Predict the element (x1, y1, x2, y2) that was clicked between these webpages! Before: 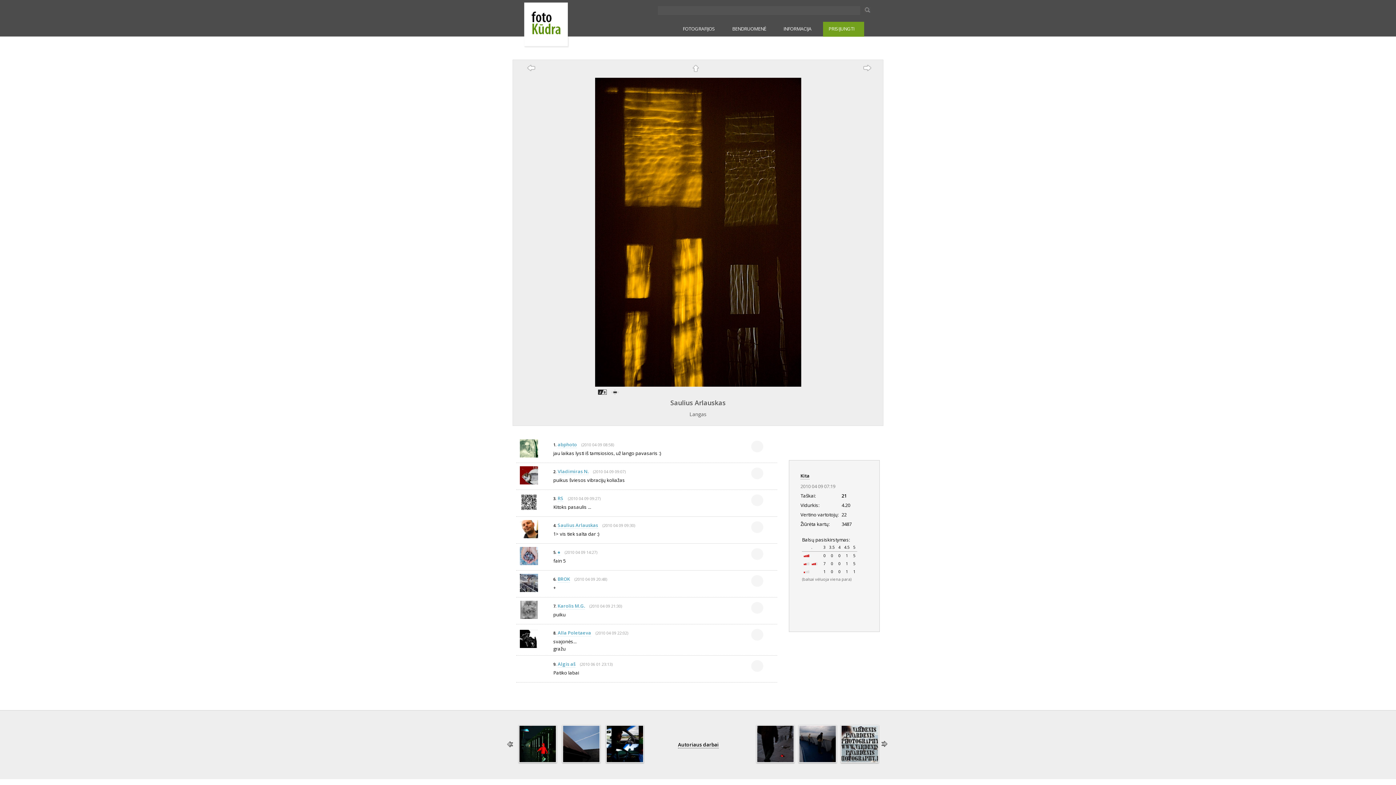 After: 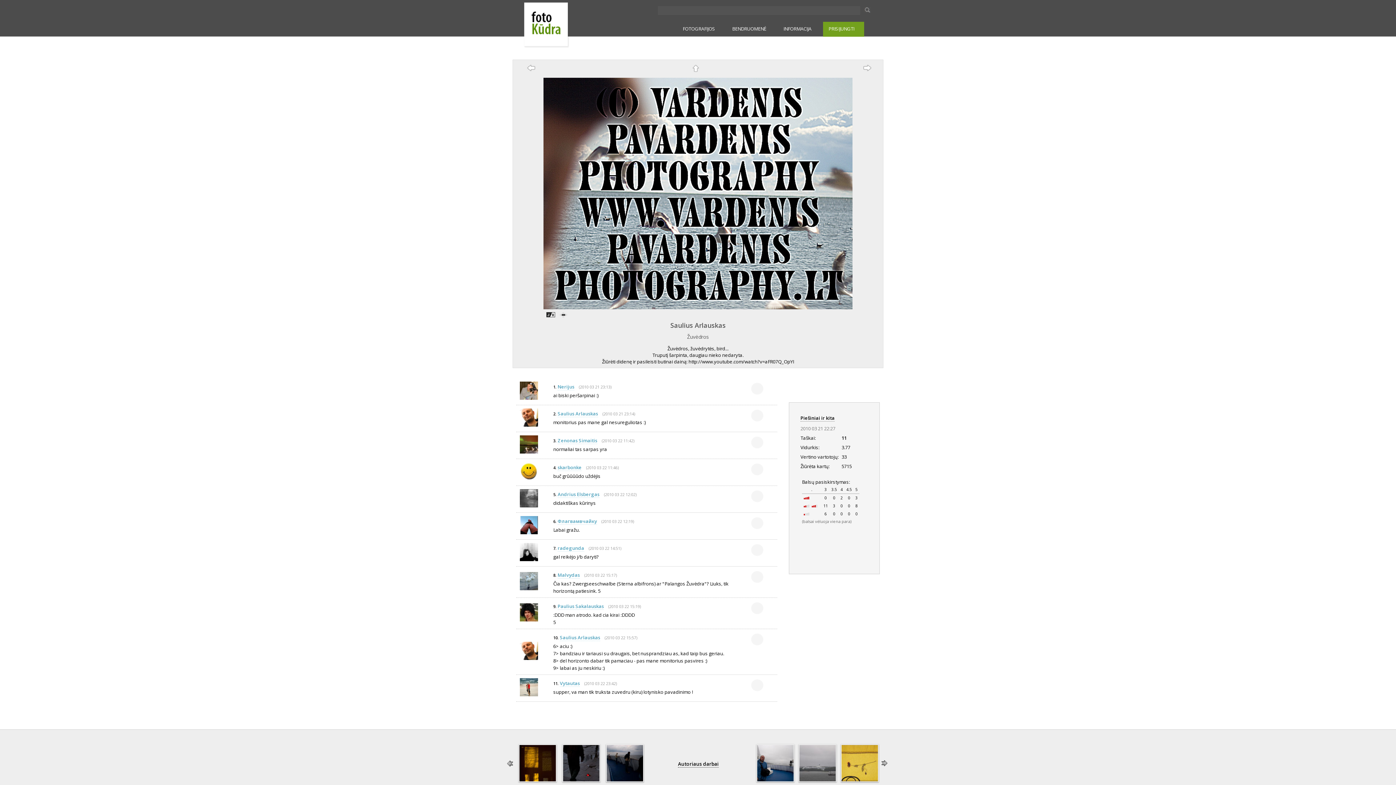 Action: bbox: (841, 758, 878, 764)